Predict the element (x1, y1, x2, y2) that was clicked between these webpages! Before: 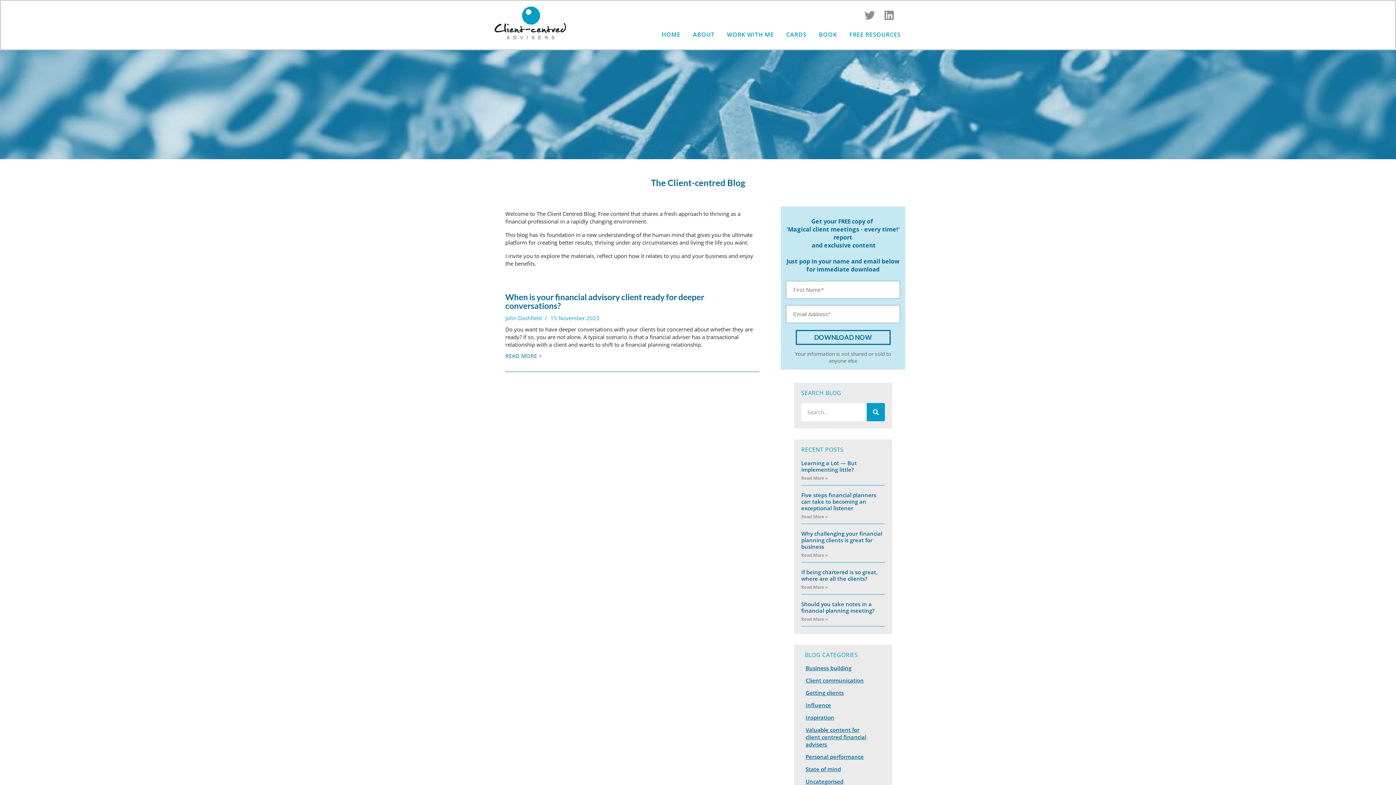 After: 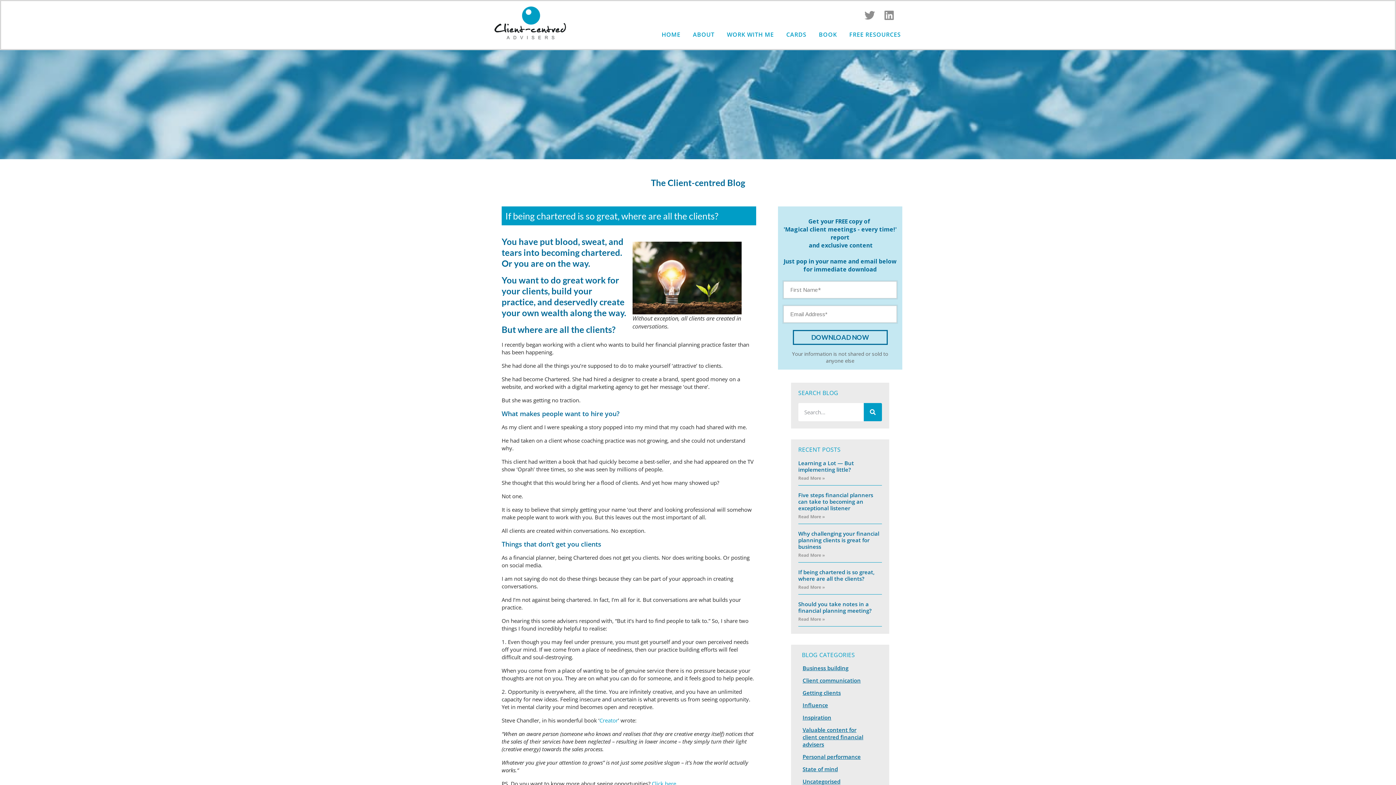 Action: bbox: (801, 568, 877, 582) label: If being chartered is so great, where are all the clients?